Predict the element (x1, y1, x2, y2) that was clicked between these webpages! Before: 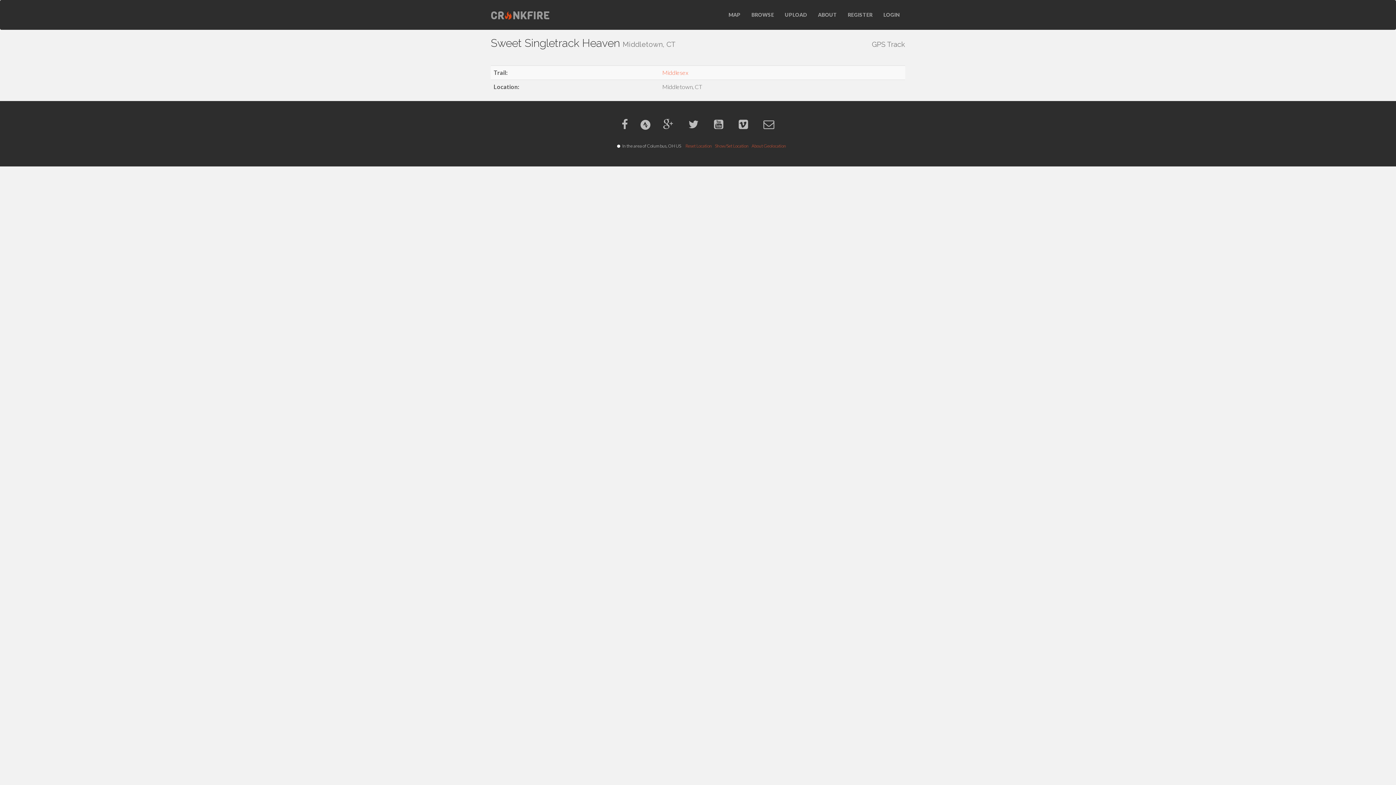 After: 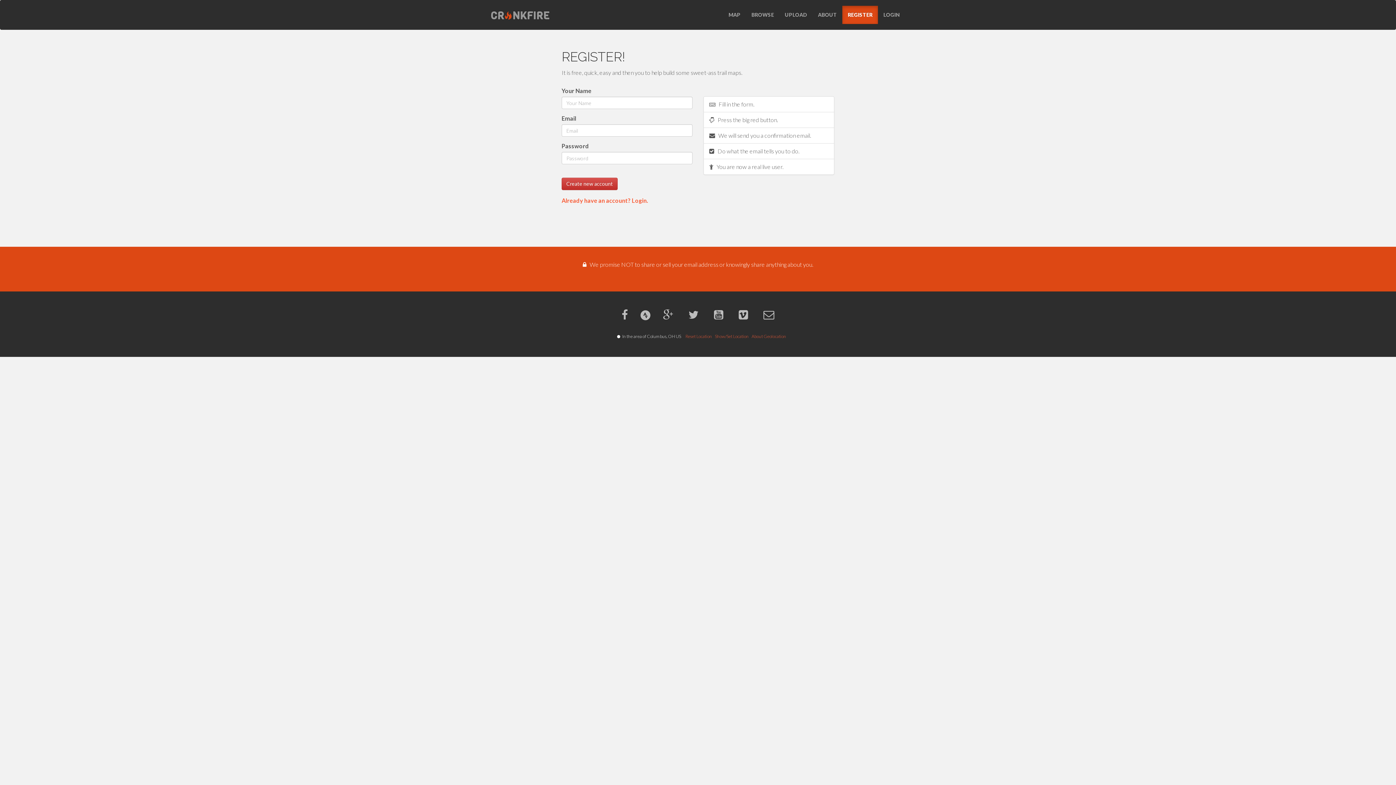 Action: label: REGISTER bbox: (842, 5, 878, 24)